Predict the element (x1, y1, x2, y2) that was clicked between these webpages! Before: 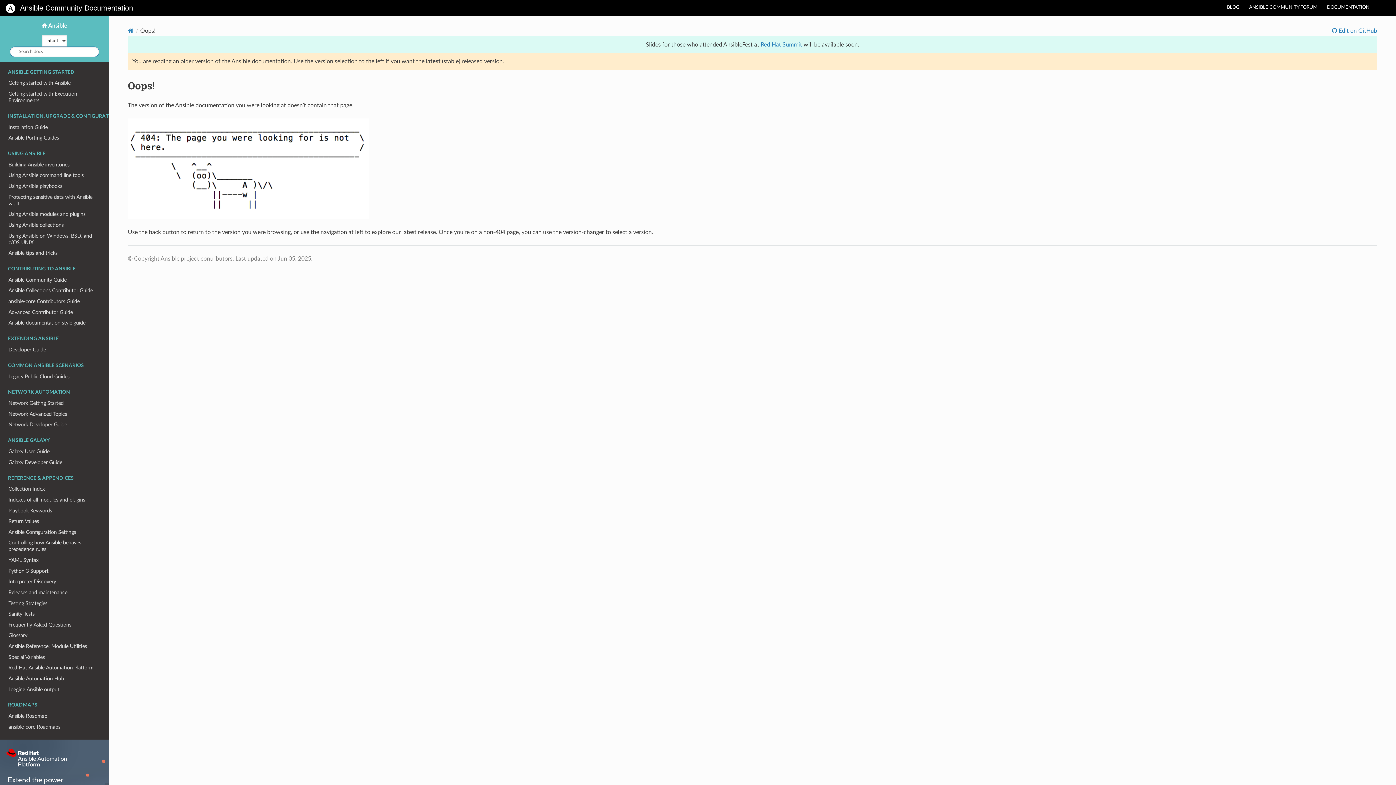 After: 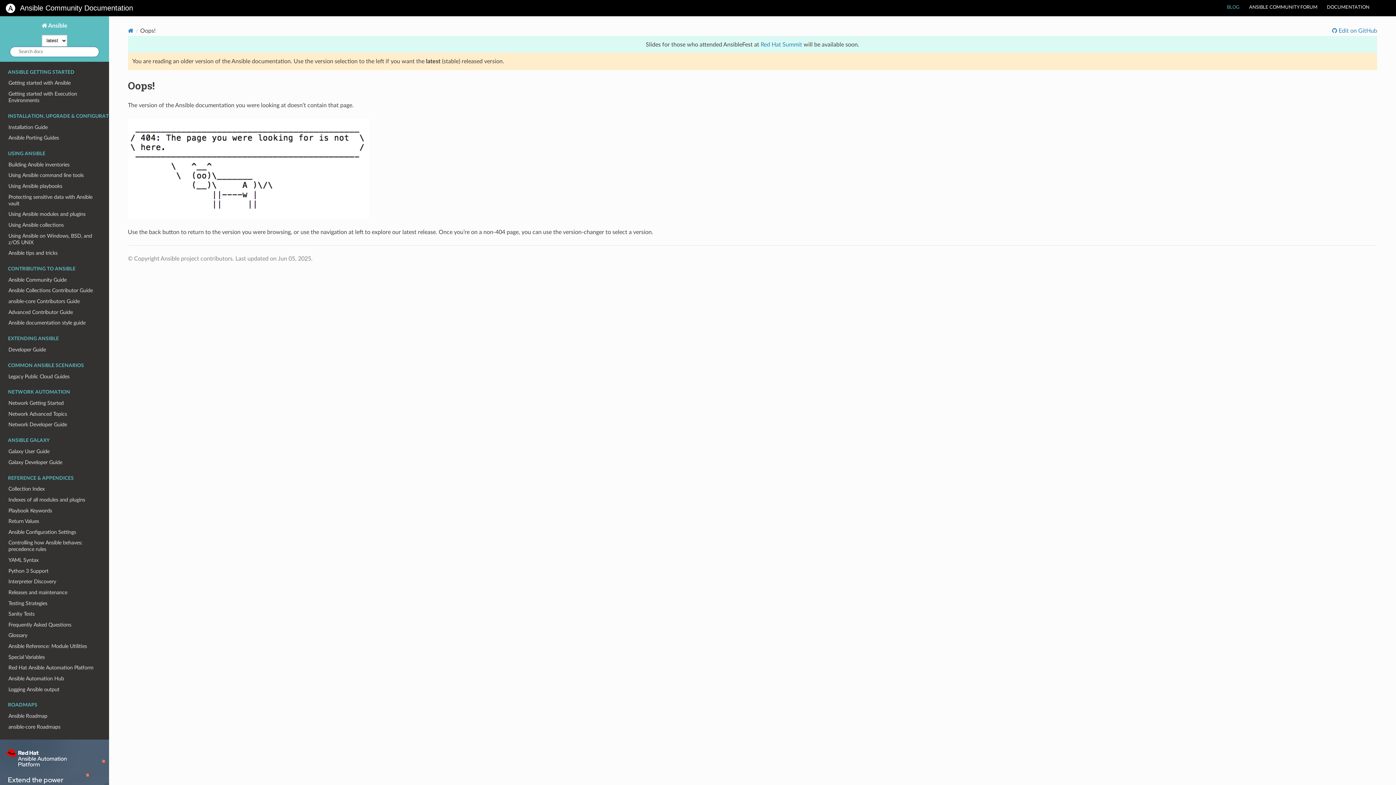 Action: bbox: (1222, 2, 1244, 12) label: BLOG